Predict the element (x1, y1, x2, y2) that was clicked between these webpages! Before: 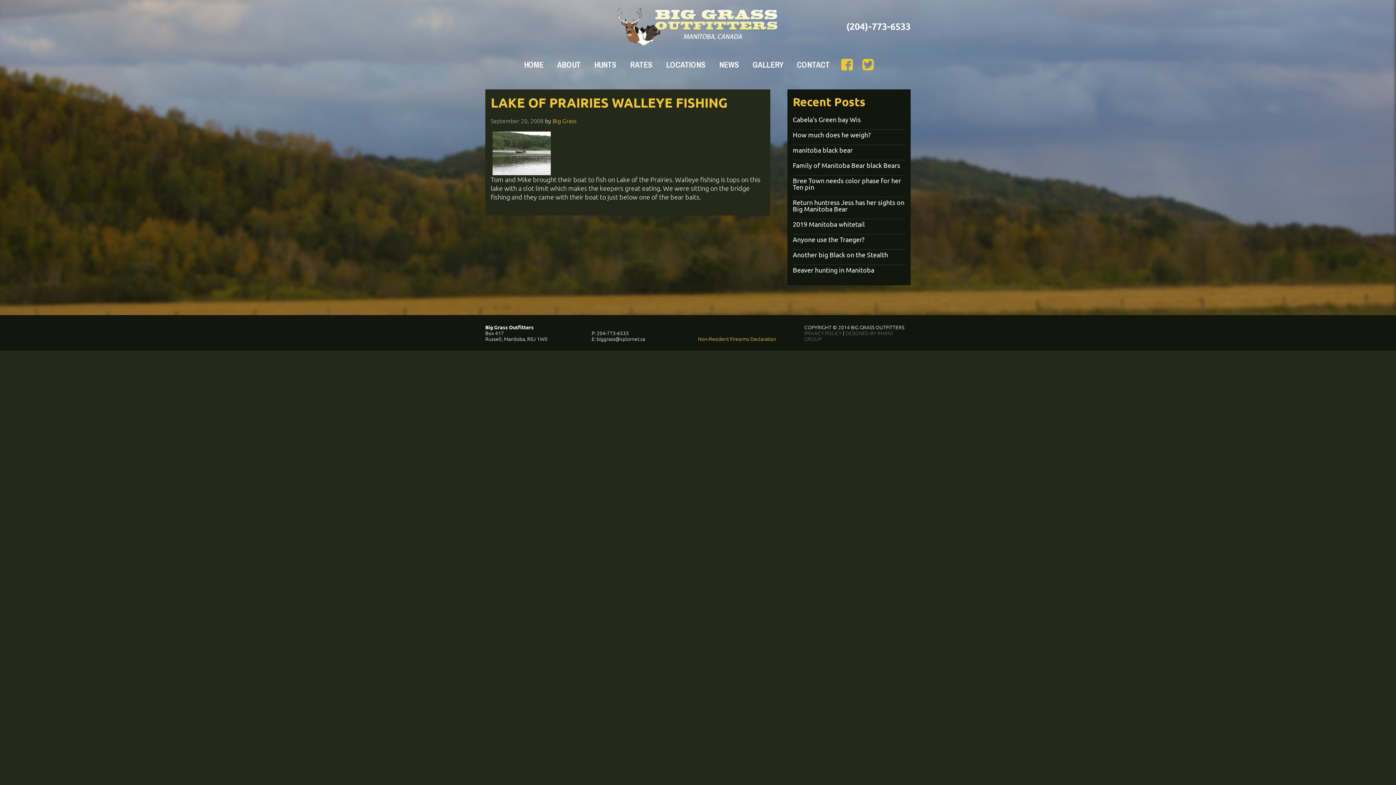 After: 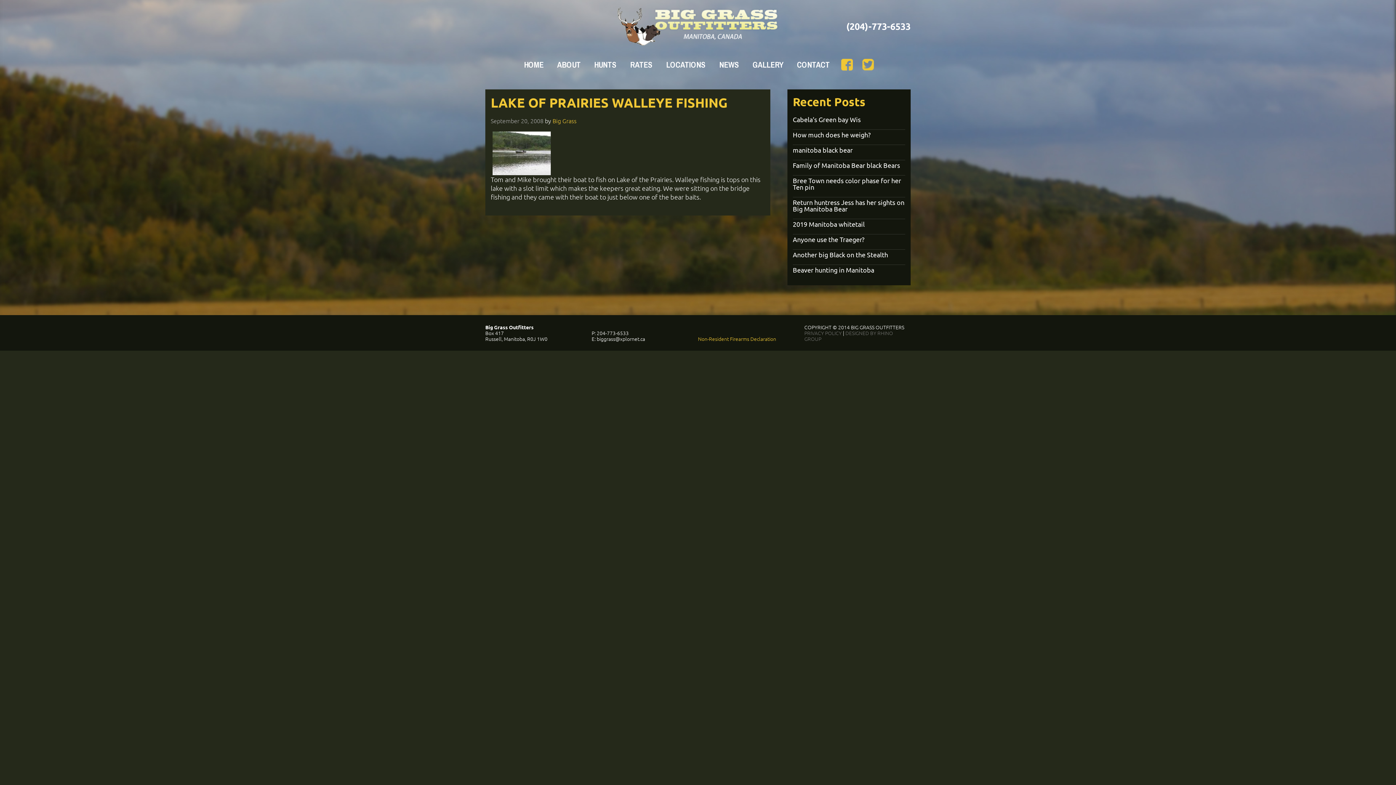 Action: label: biggrass@xplornet.ca bbox: (596, 335, 645, 342)